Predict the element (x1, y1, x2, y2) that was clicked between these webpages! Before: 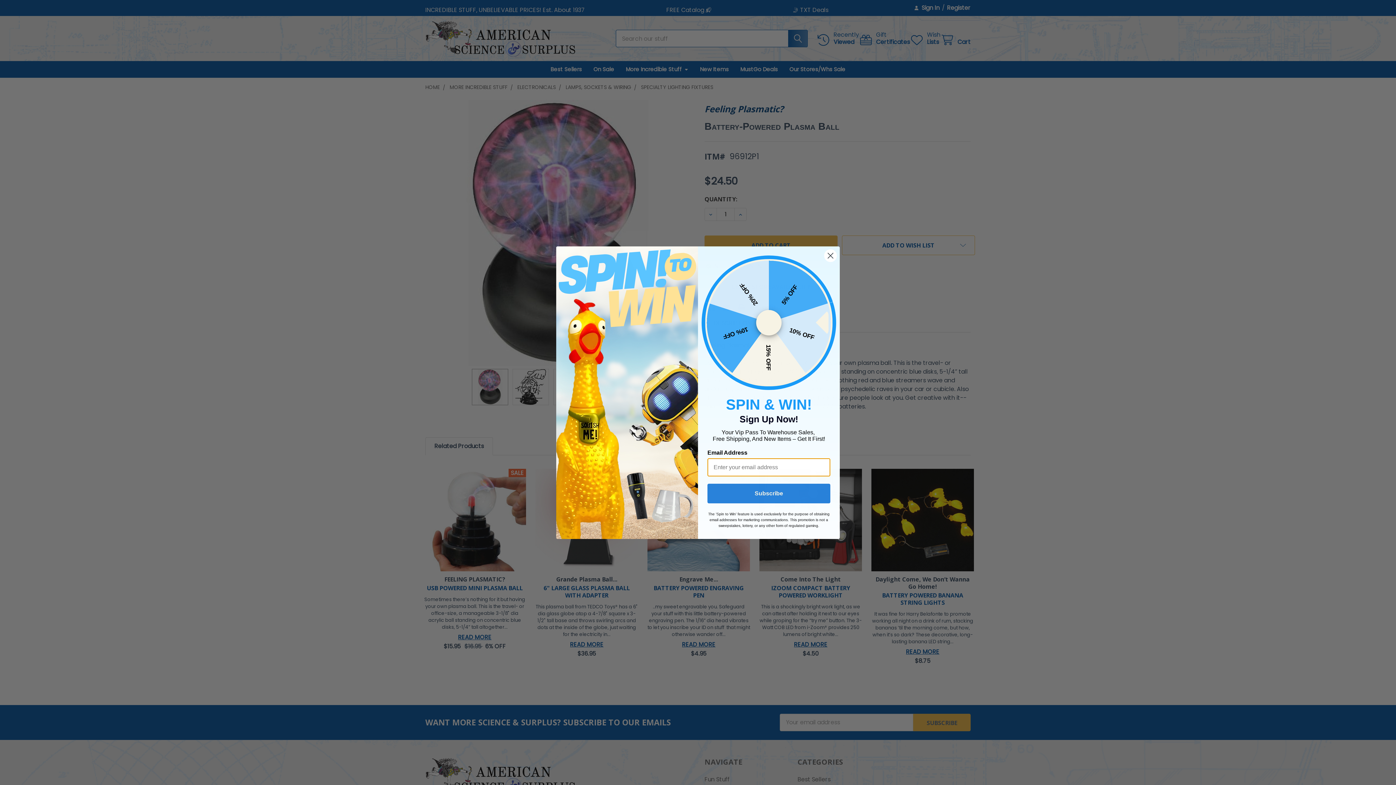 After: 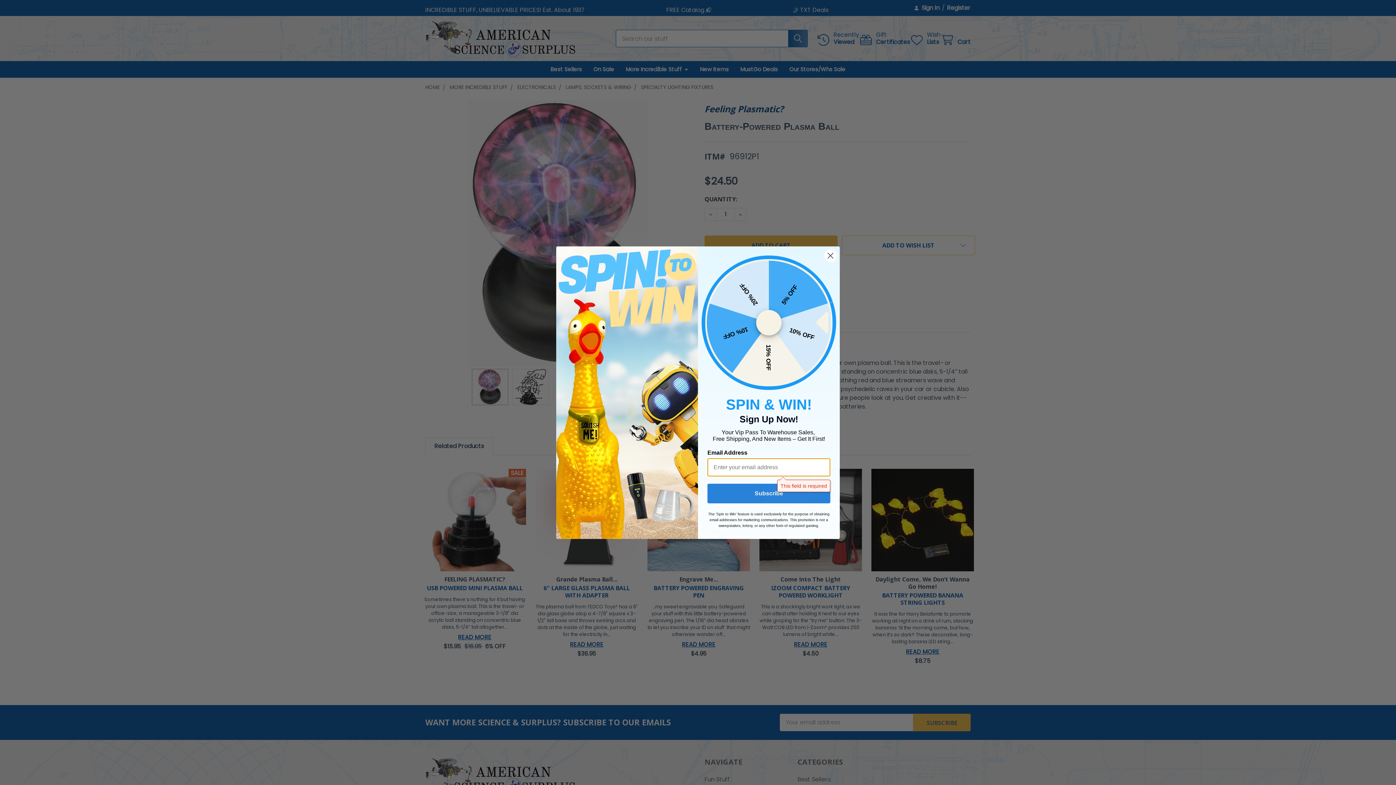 Action: label: Subscribe bbox: (707, 483, 830, 503)